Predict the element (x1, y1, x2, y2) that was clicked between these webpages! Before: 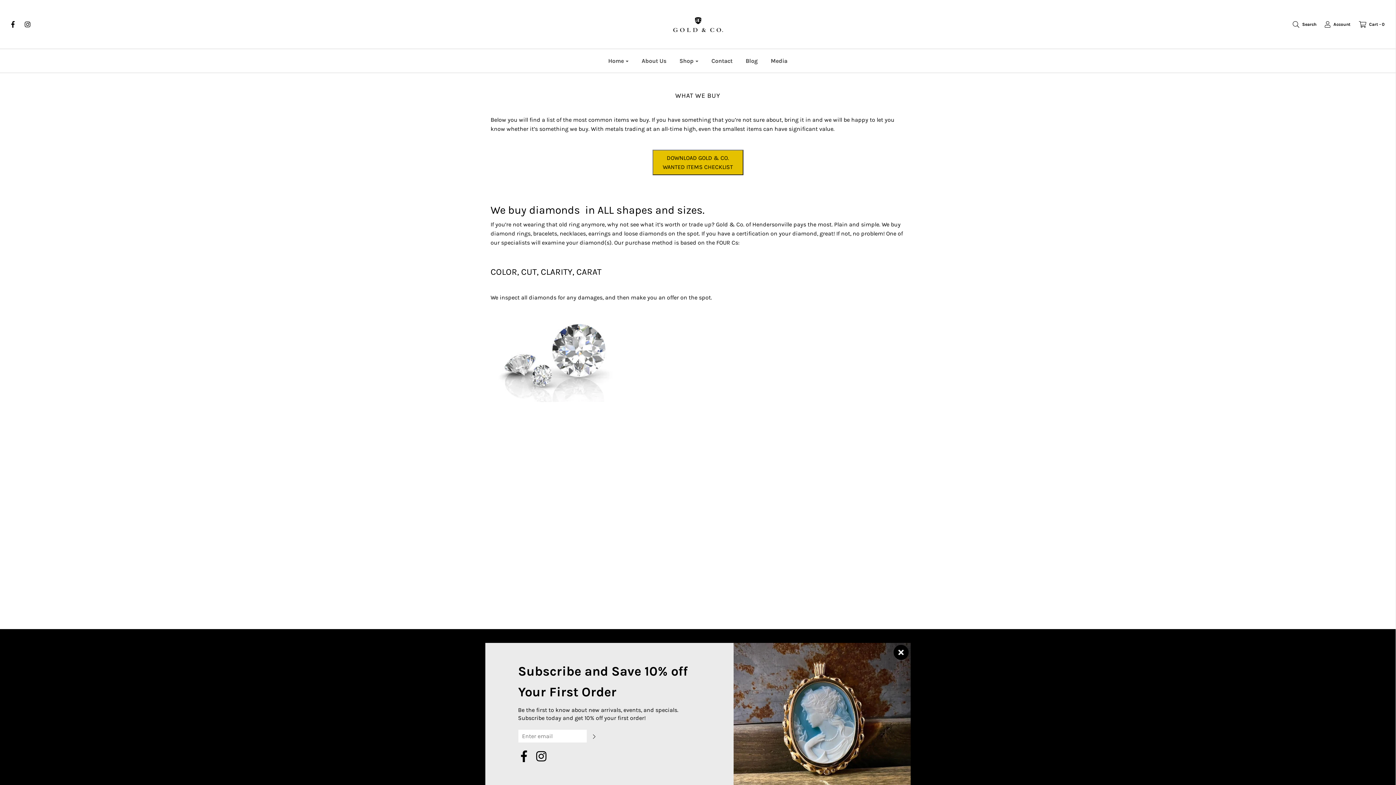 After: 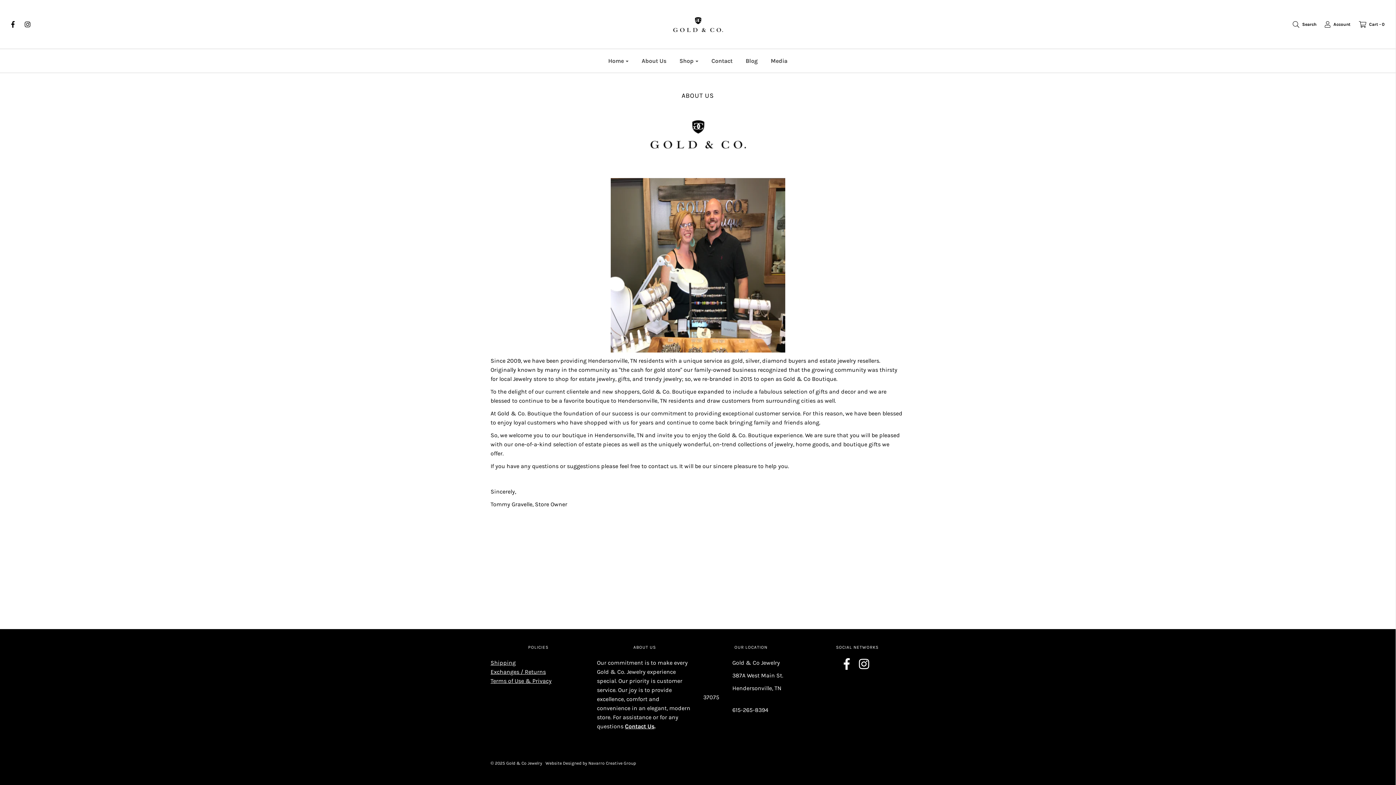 Action: bbox: (636, 52, 672, 69) label: About Us